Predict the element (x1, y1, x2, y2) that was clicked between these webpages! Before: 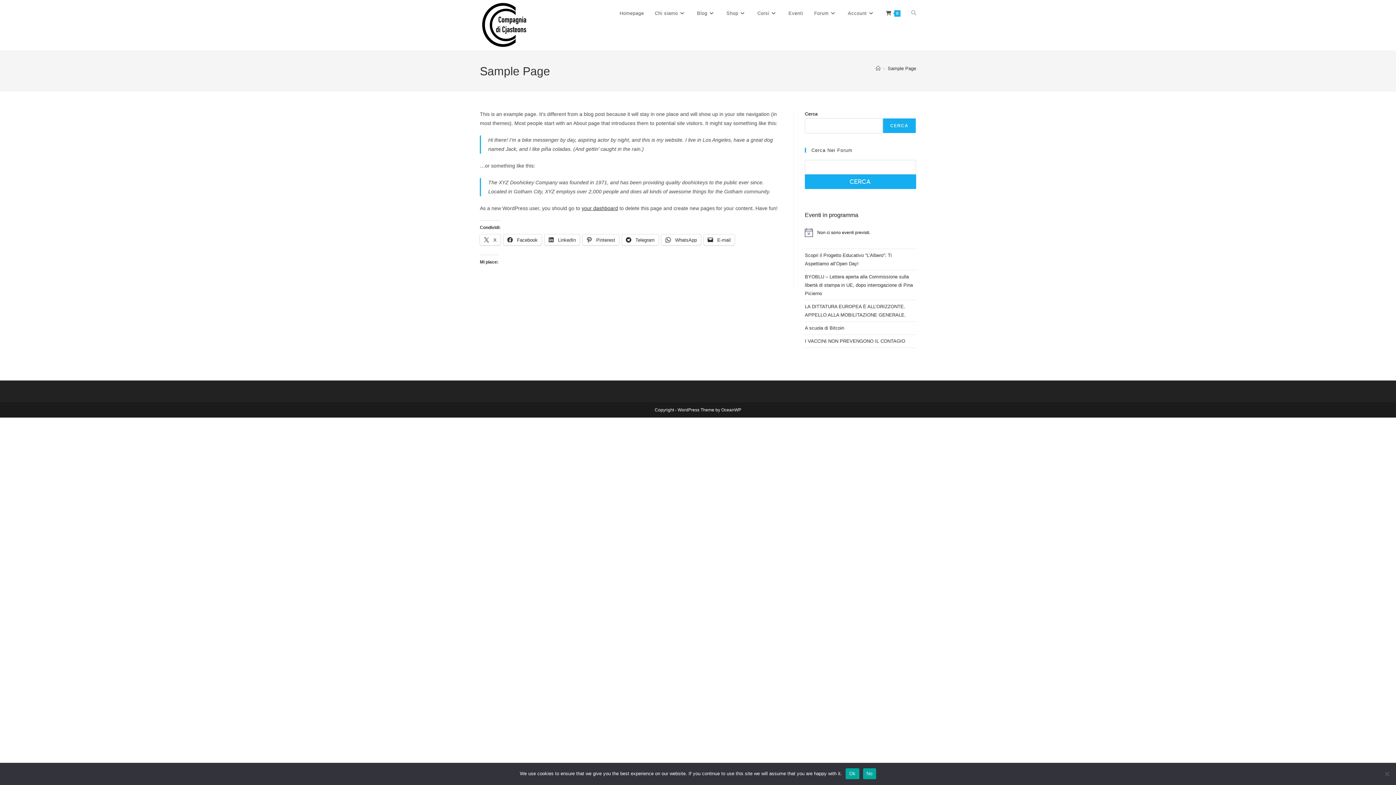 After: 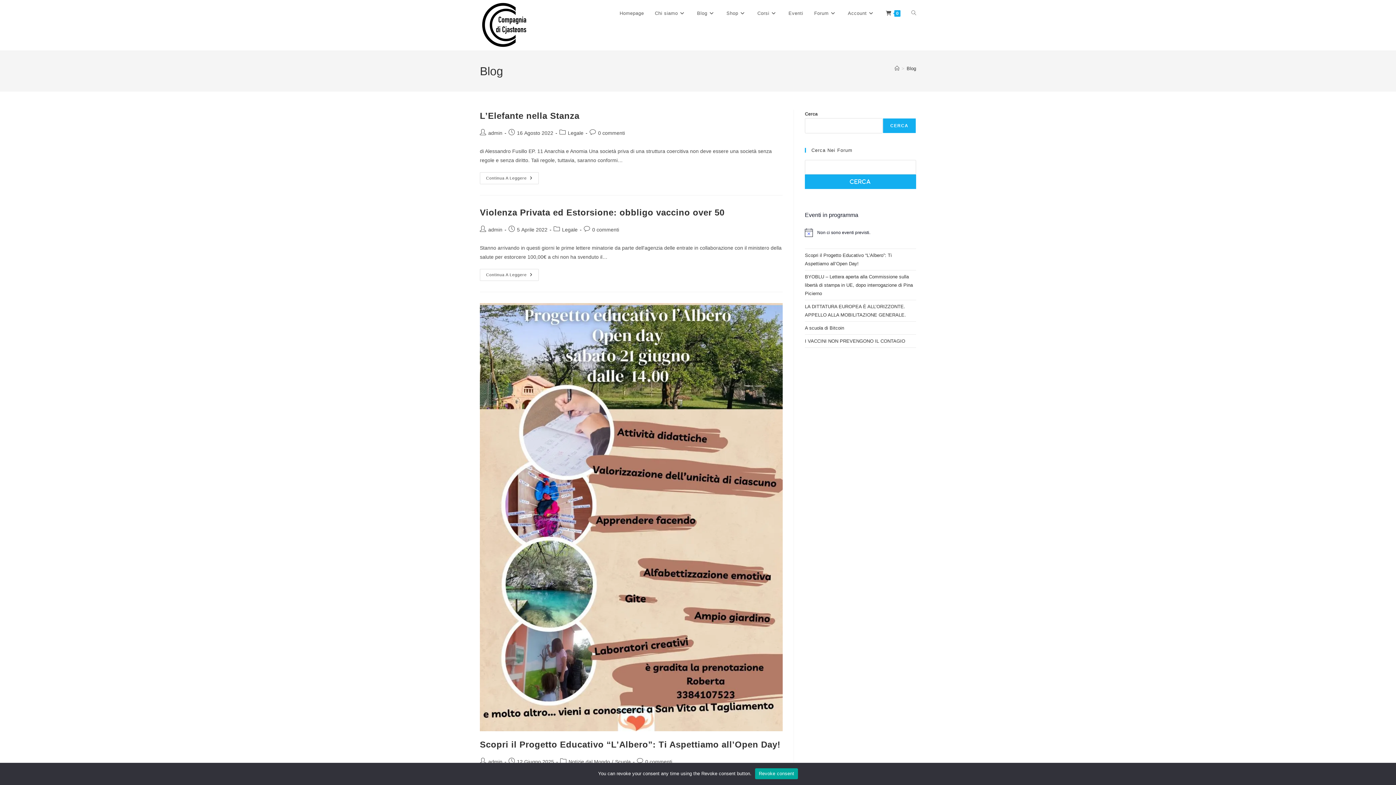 Action: label: Blog bbox: (691, 0, 721, 26)